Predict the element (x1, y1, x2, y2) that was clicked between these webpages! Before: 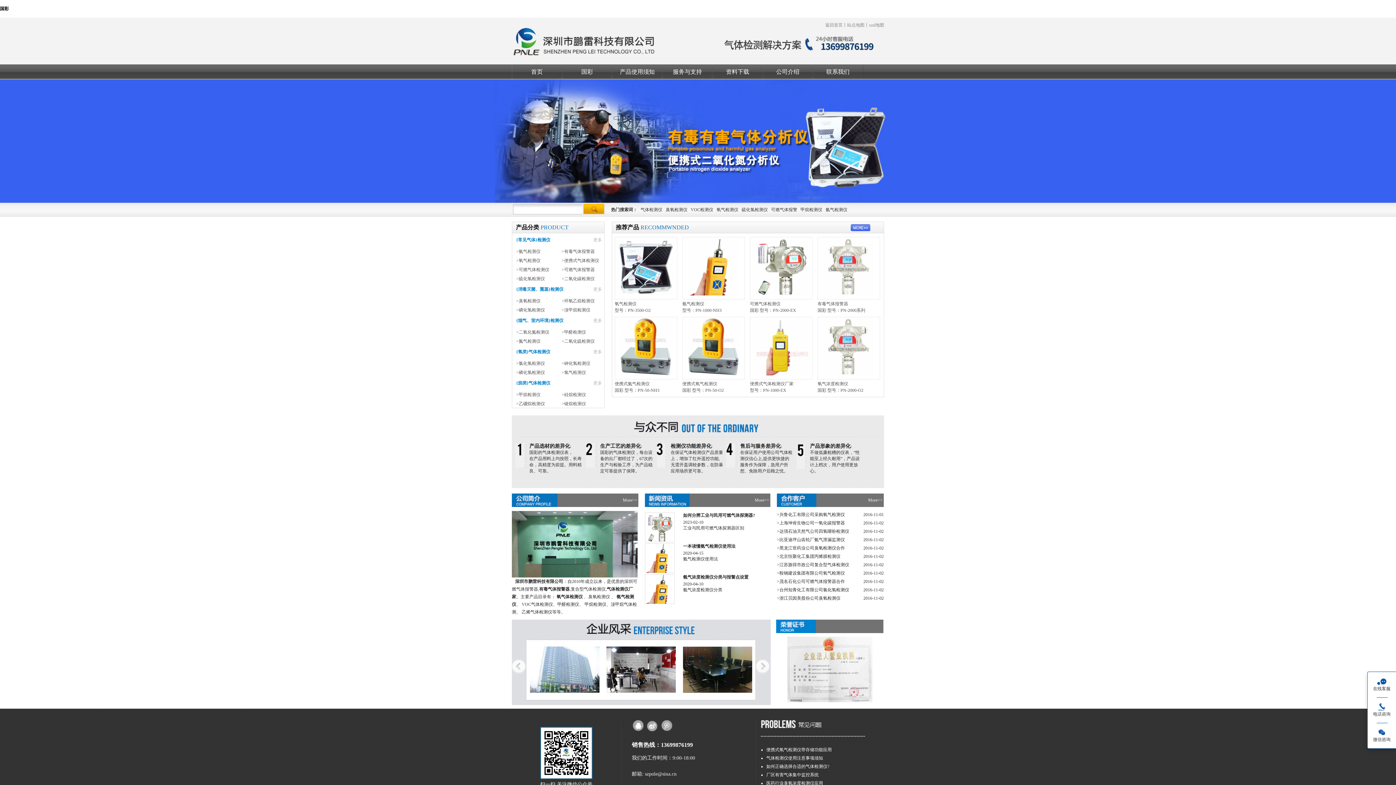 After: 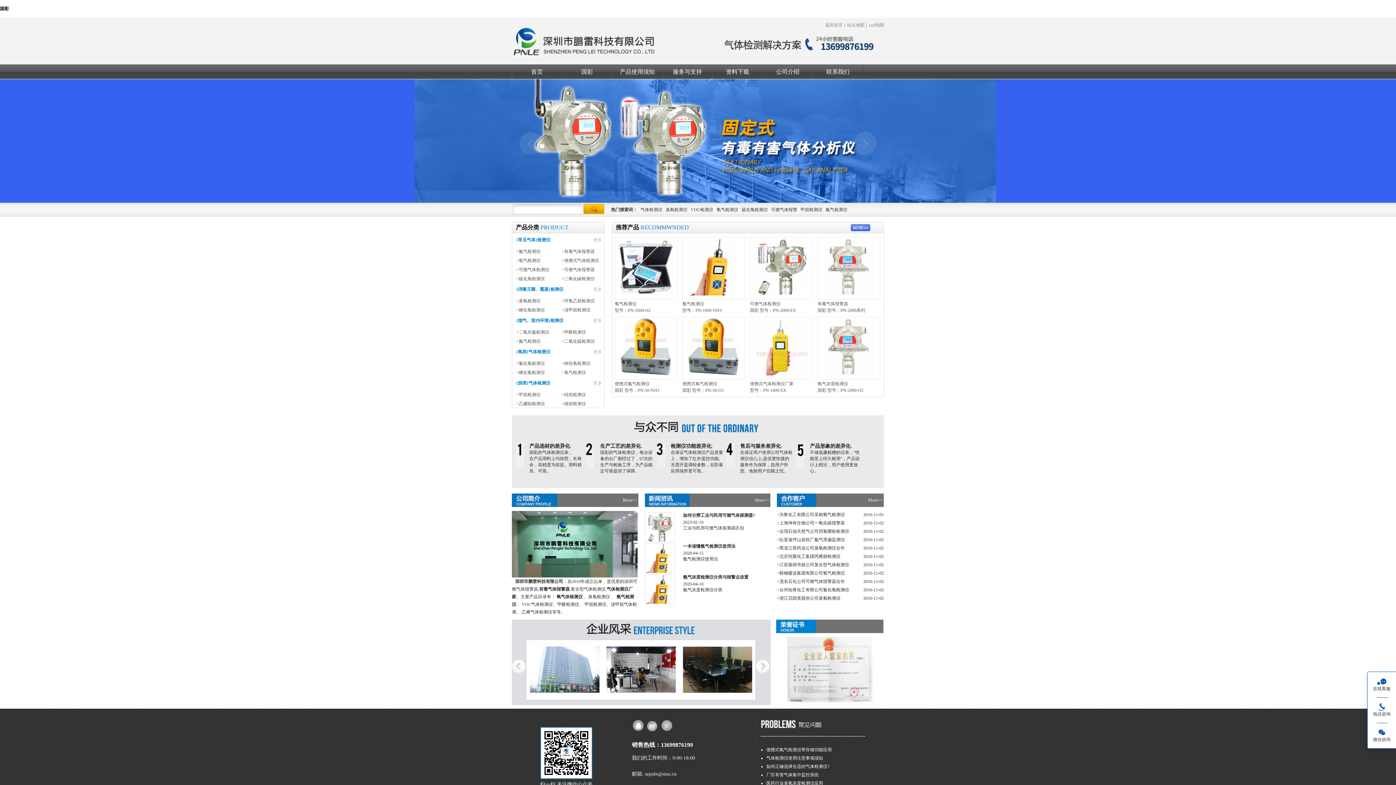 Action: bbox: (819, 371, 878, 376)